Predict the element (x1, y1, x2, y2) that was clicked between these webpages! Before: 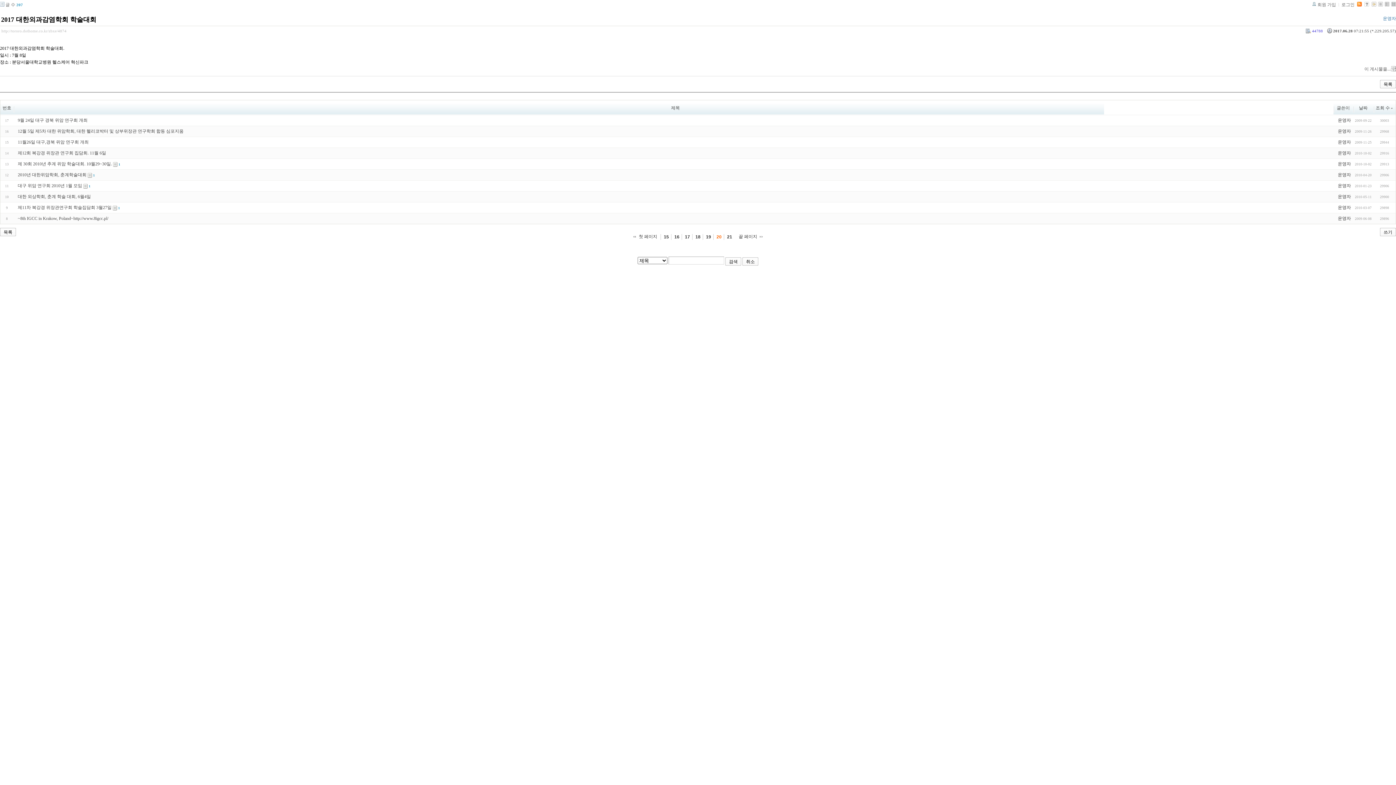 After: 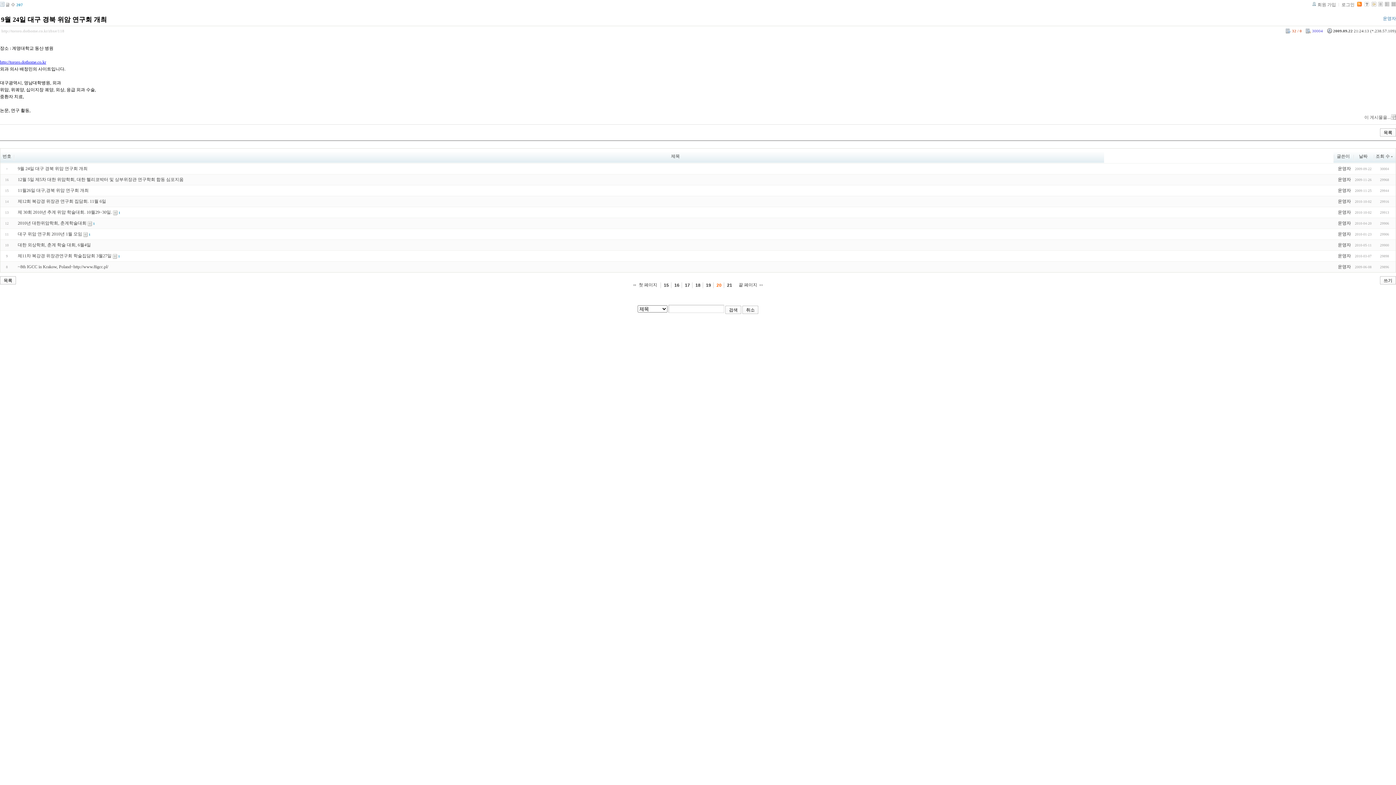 Action: bbox: (17, 117, 87, 122) label: 9월 24일 대구 경북 위암 연구회 개최